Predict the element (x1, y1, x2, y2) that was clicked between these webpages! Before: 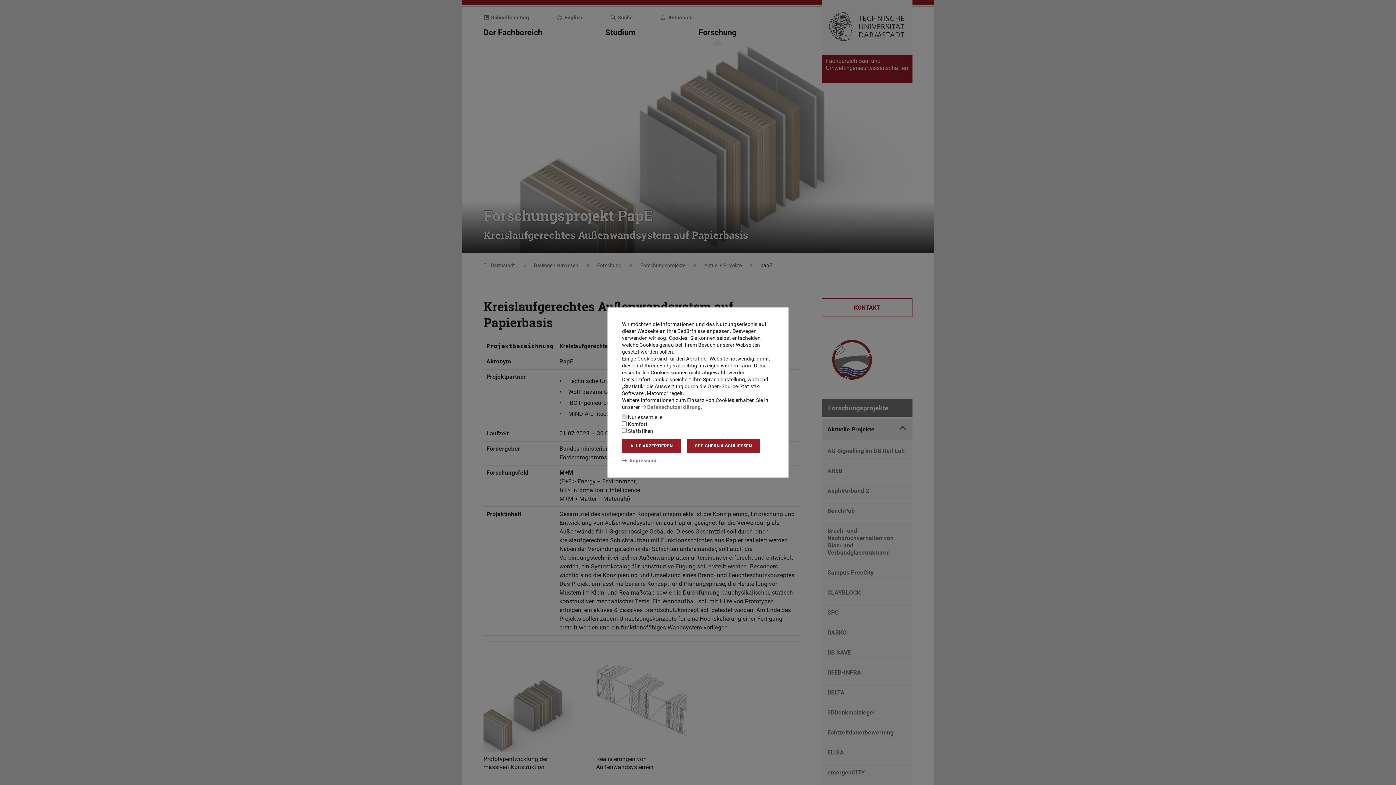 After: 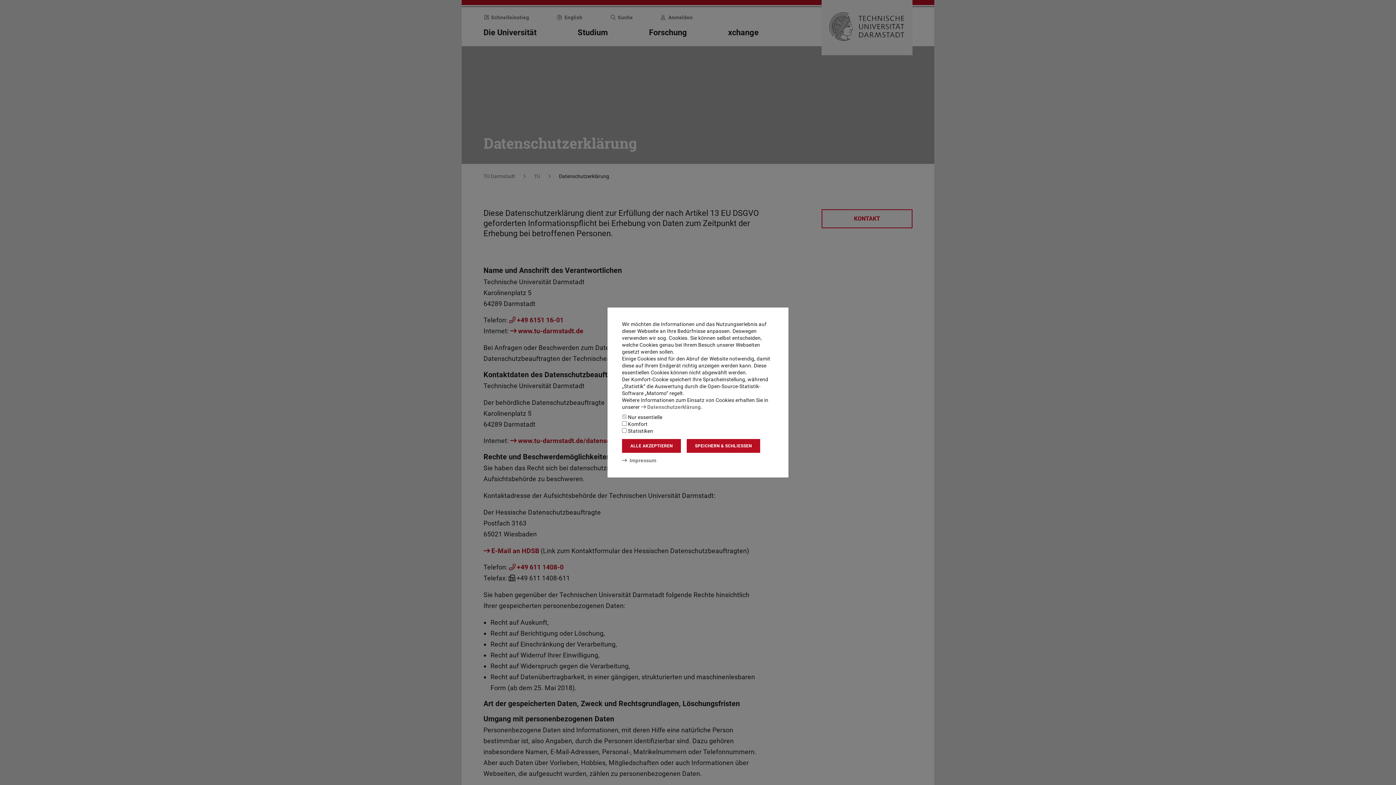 Action: label: Datenschutzerklärung bbox: (641, 404, 700, 410)